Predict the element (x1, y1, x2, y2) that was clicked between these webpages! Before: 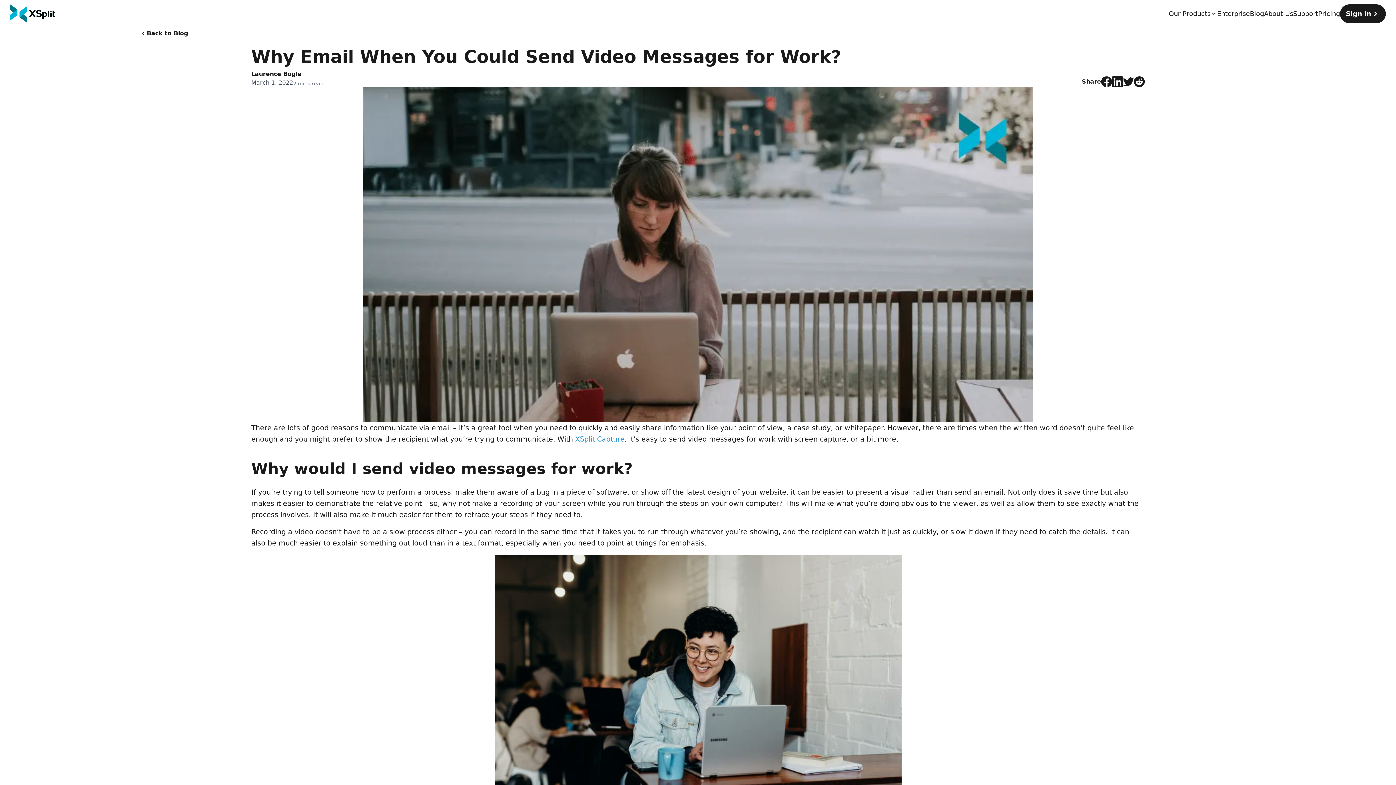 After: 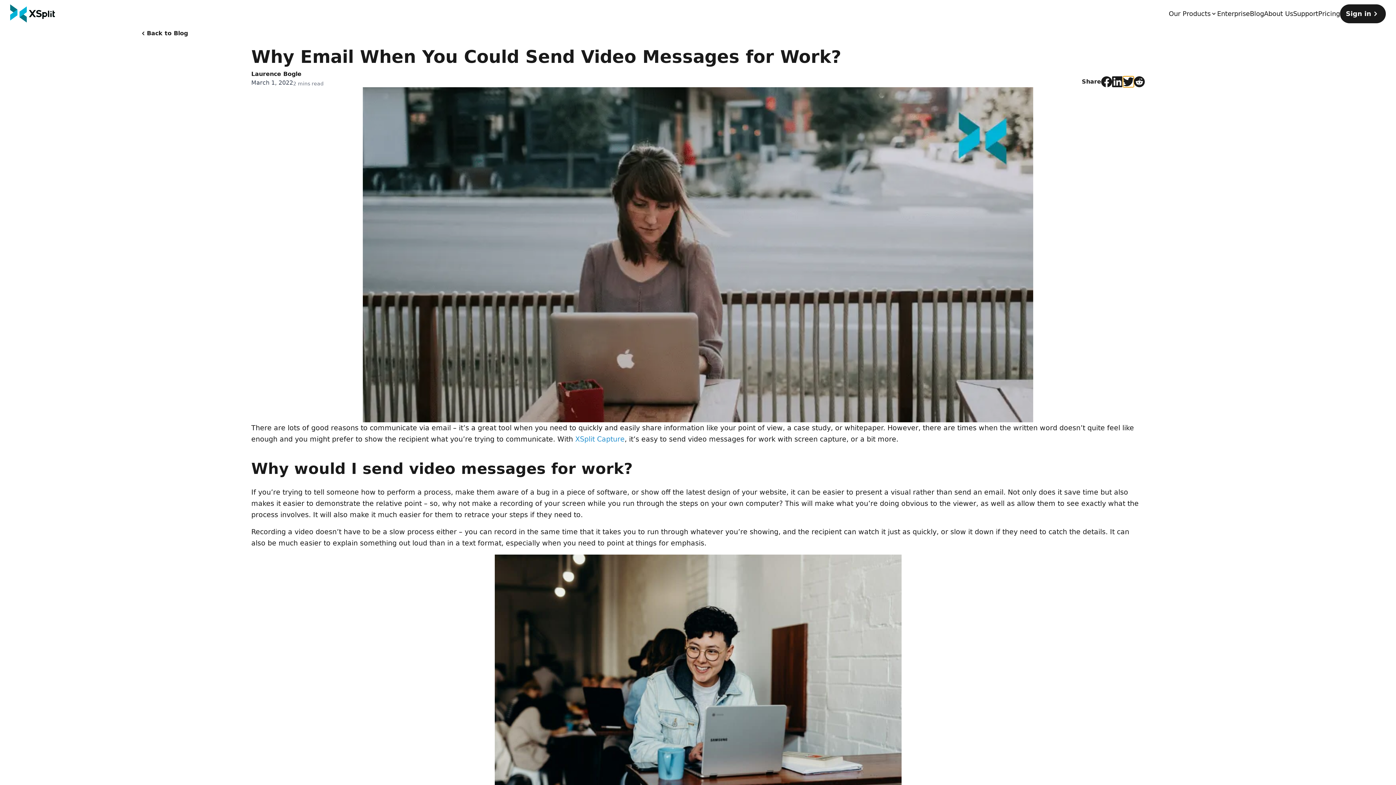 Action: bbox: (1123, 76, 1134, 87)